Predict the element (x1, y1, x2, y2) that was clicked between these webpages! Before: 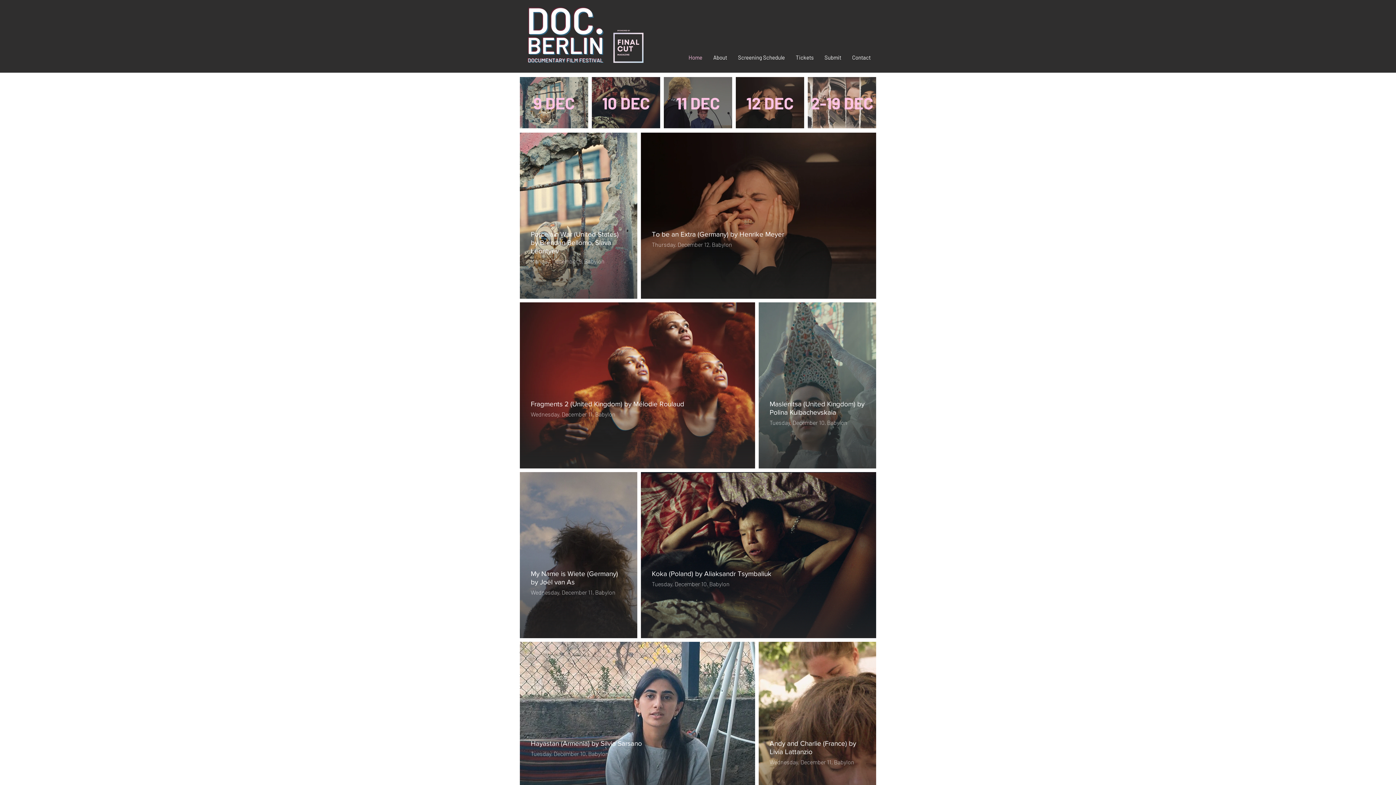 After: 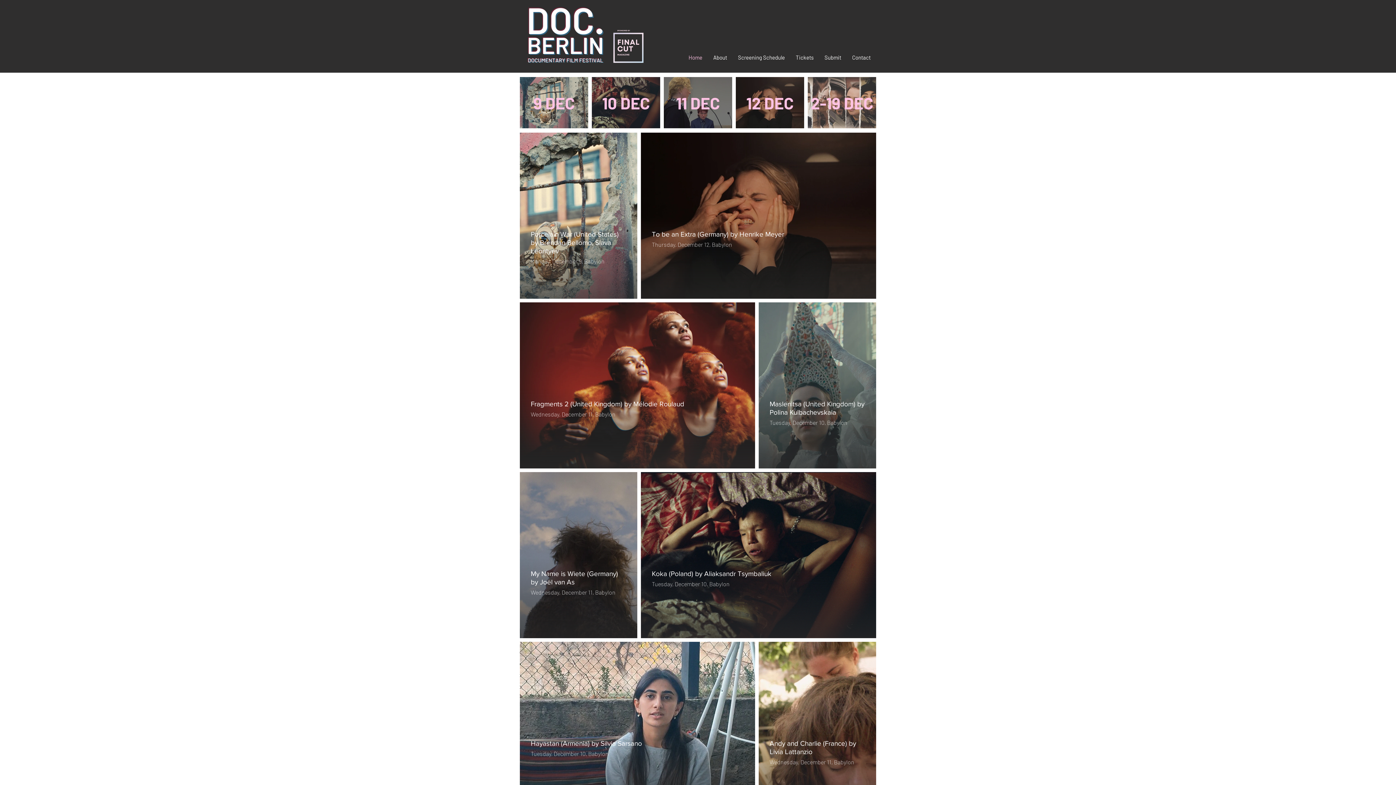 Action: bbox: (683, 52, 708, 62) label: Home